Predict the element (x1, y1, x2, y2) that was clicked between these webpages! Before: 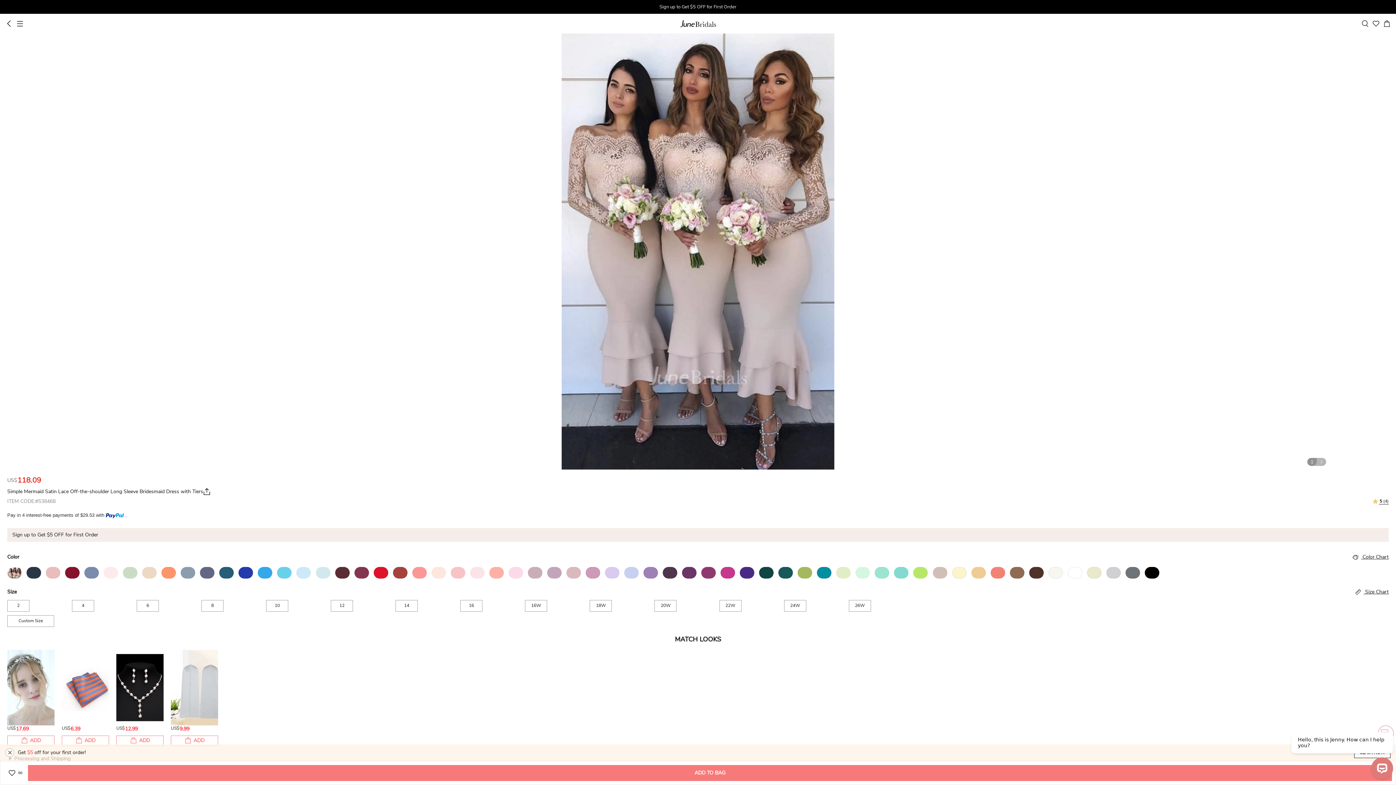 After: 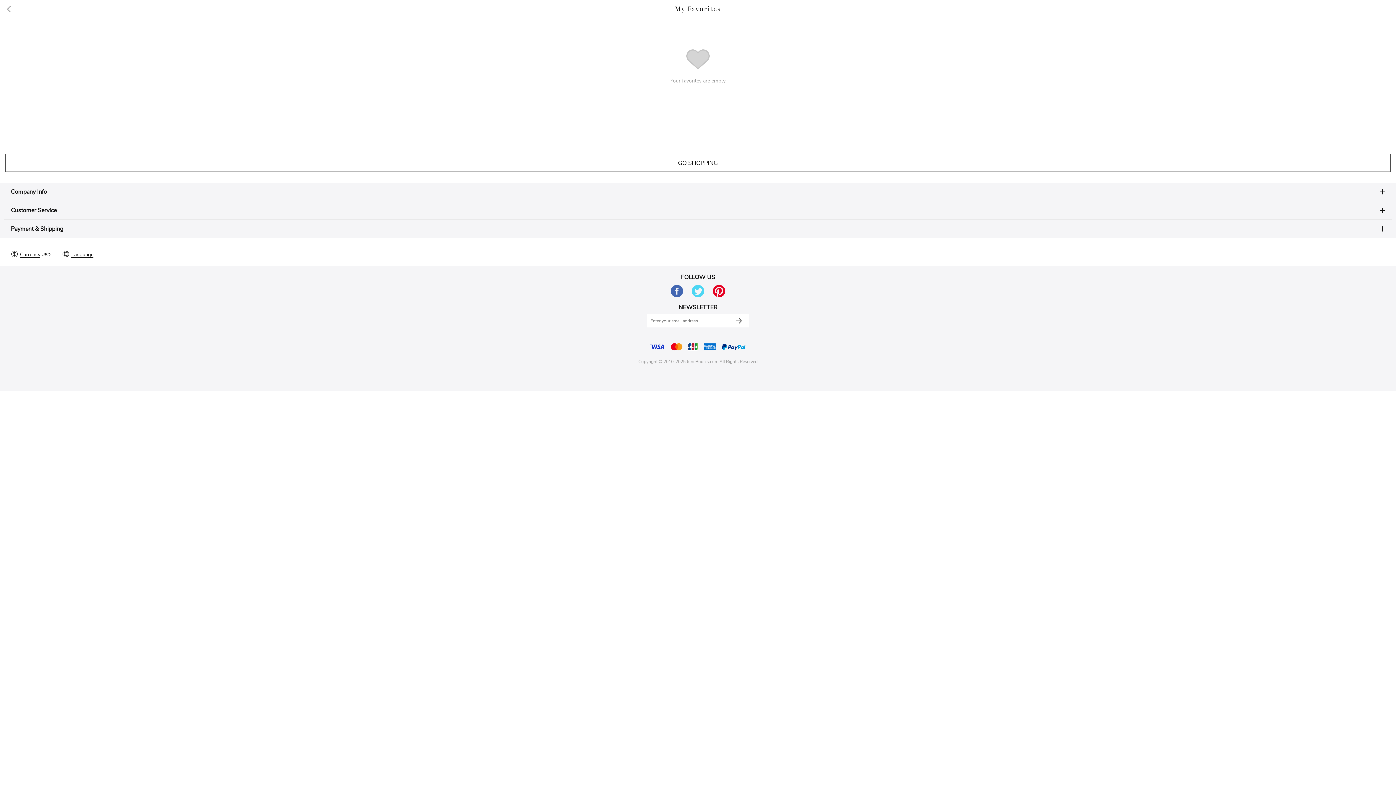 Action: bbox: (1372, 20, 1380, 27)